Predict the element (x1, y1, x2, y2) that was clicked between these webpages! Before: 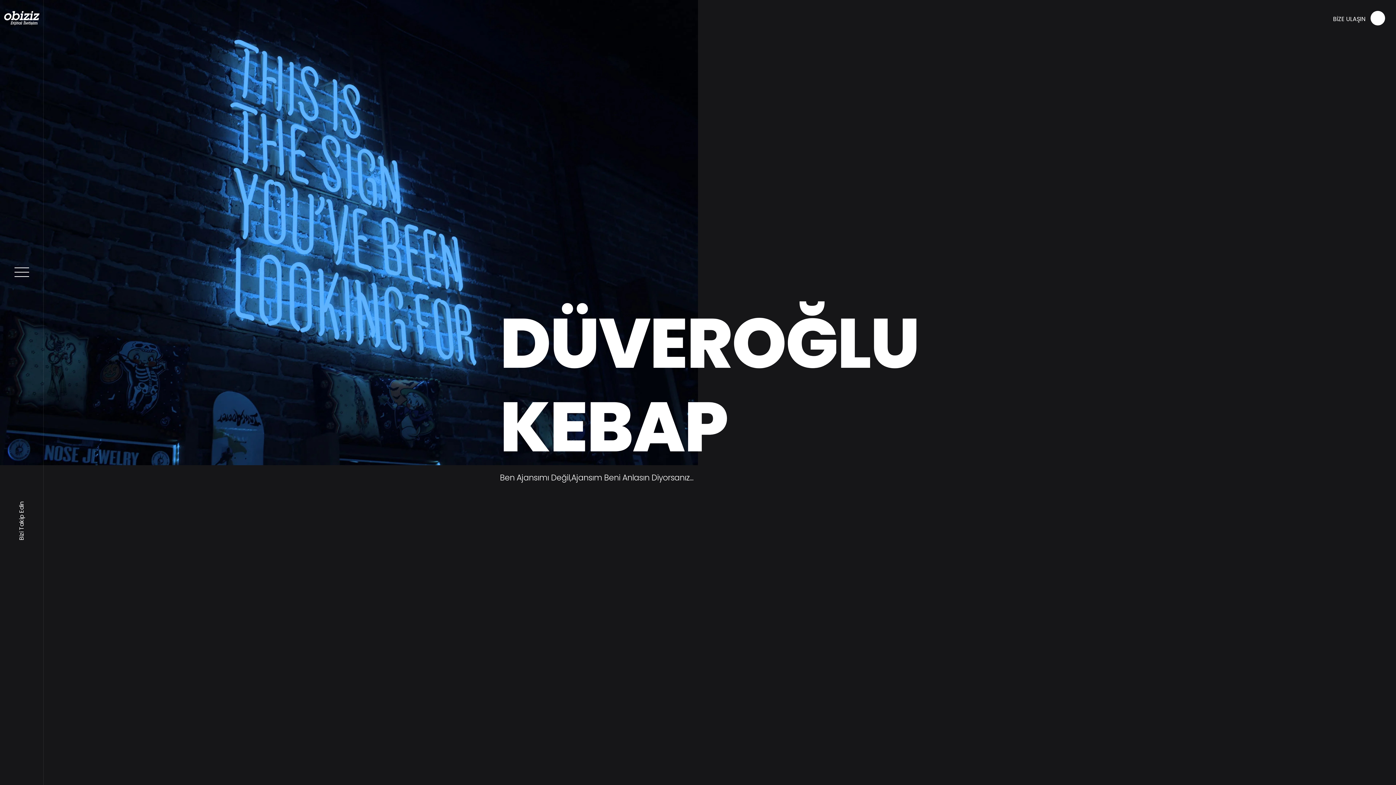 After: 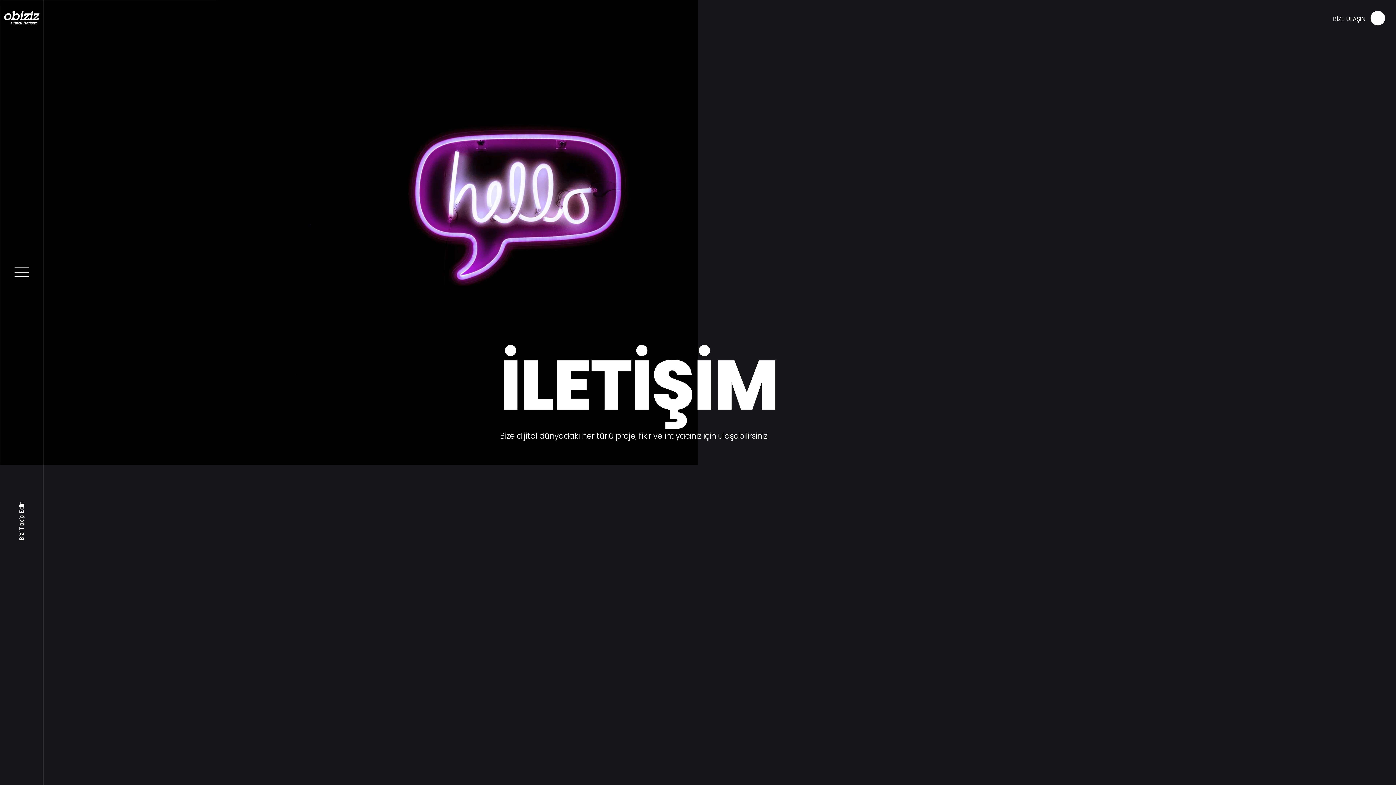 Action: bbox: (1333, 14, 1385, 23) label: BİZE ULAŞIN 